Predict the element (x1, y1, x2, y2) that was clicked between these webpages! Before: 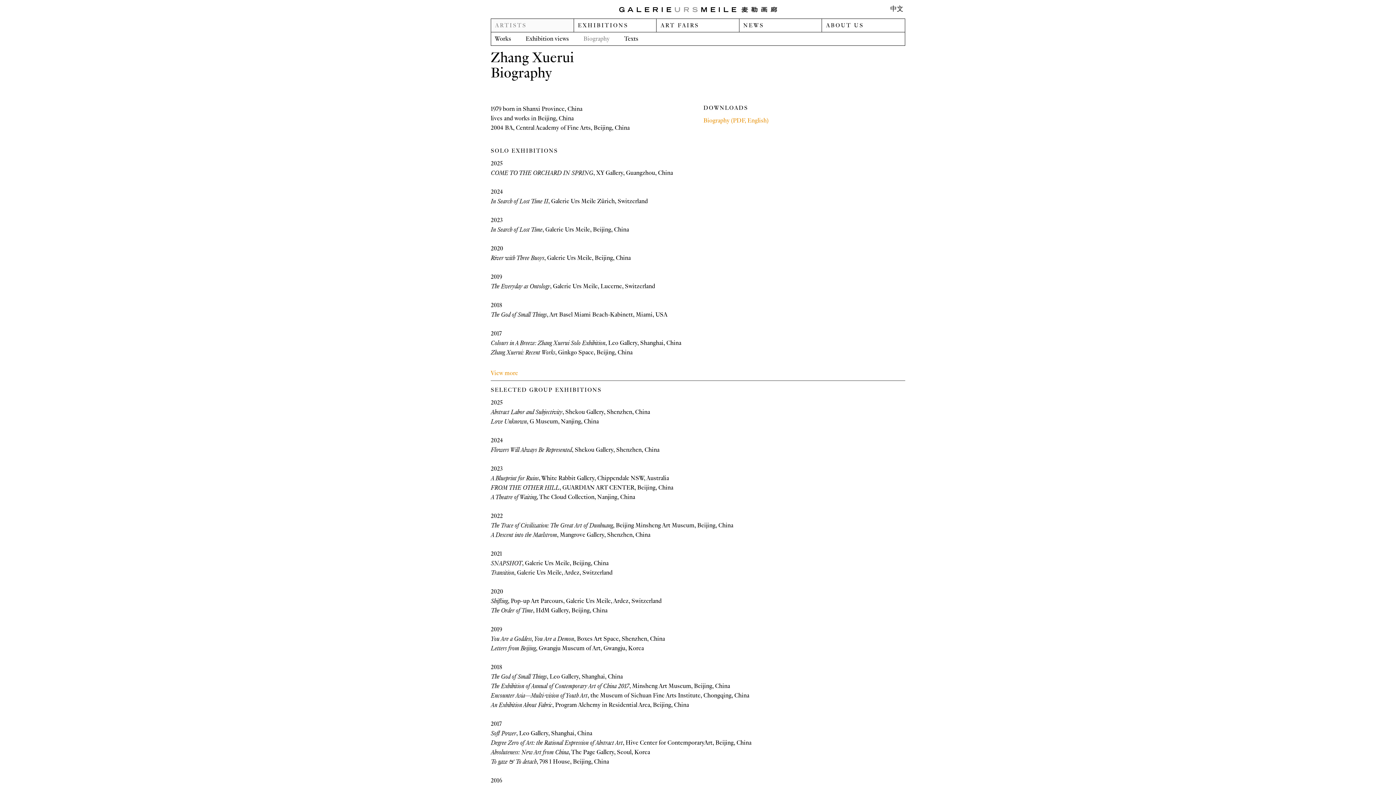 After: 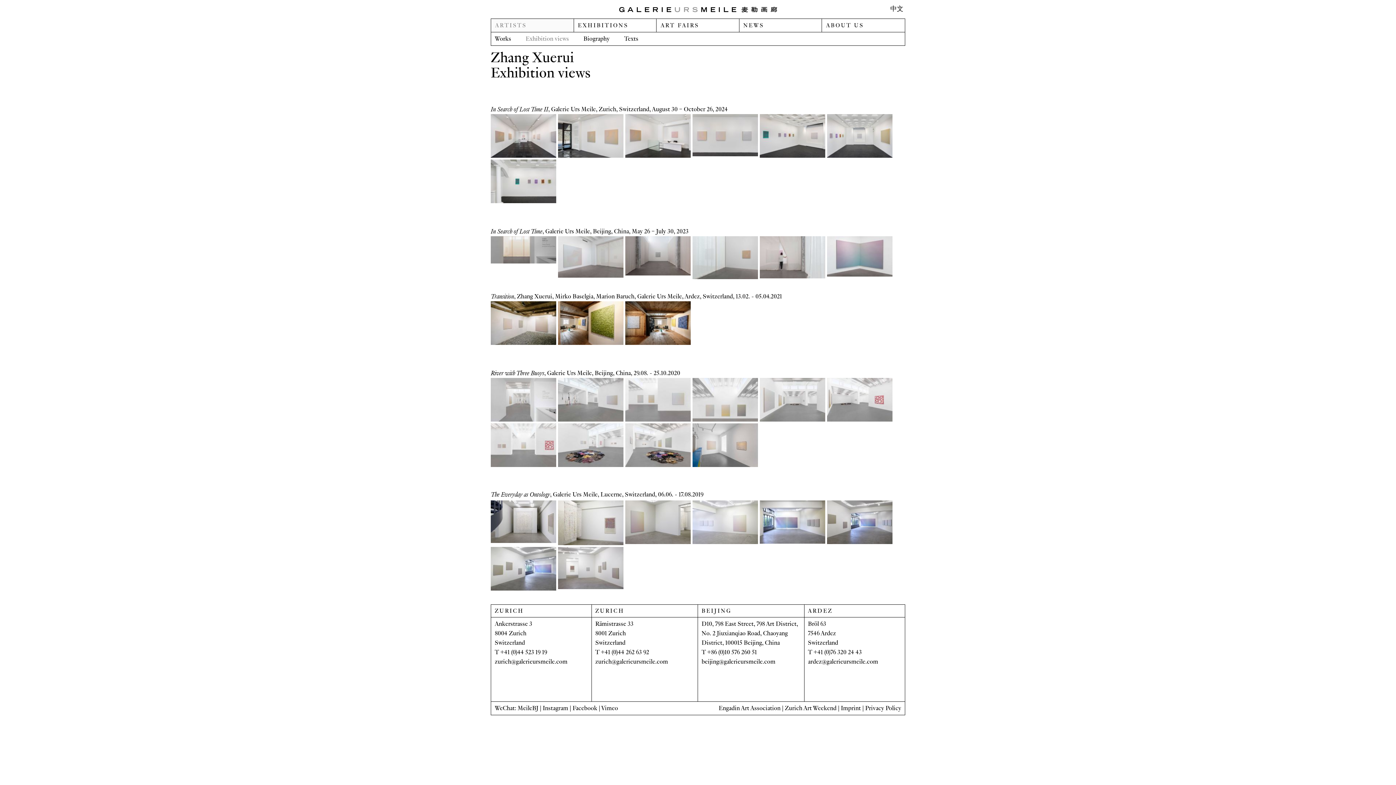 Action: label: Exhibition views bbox: (518, 32, 576, 45)